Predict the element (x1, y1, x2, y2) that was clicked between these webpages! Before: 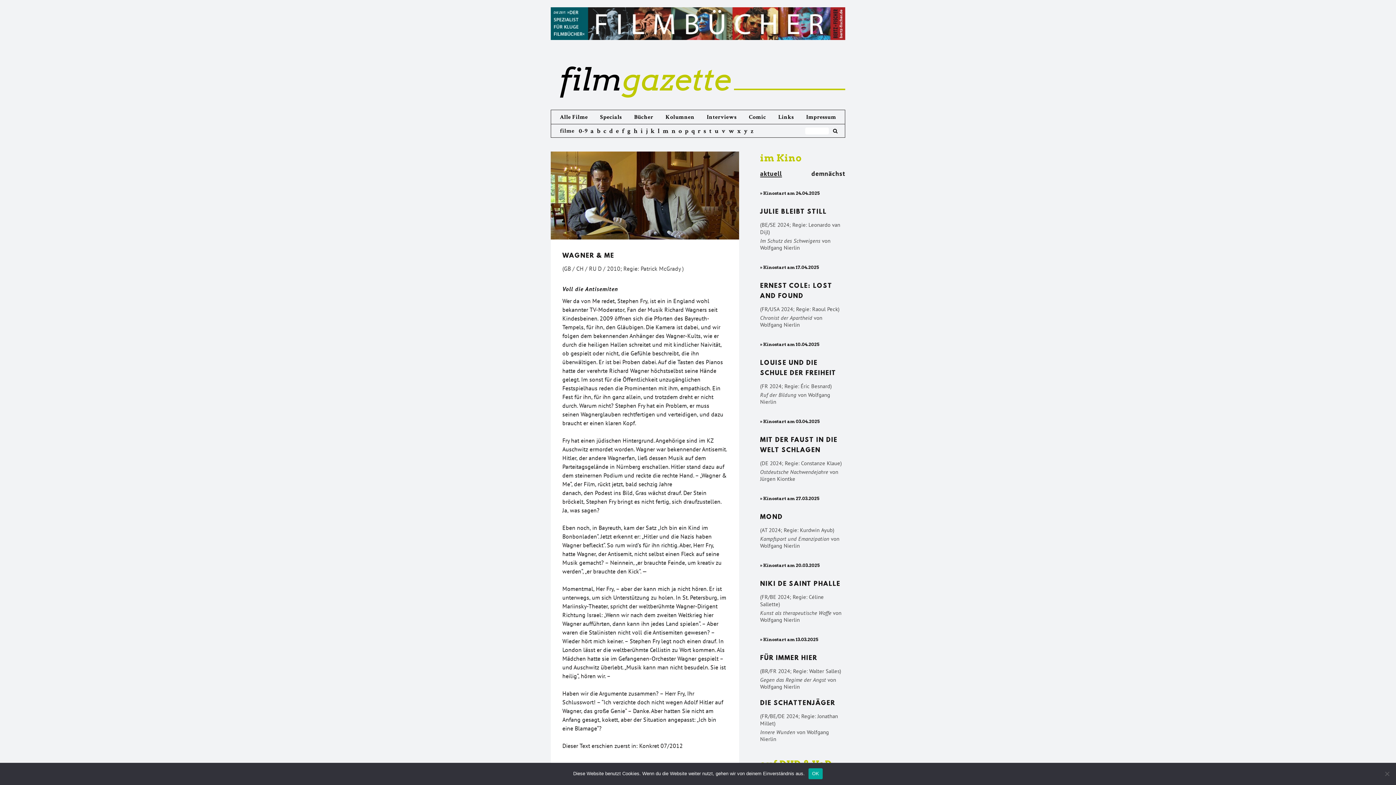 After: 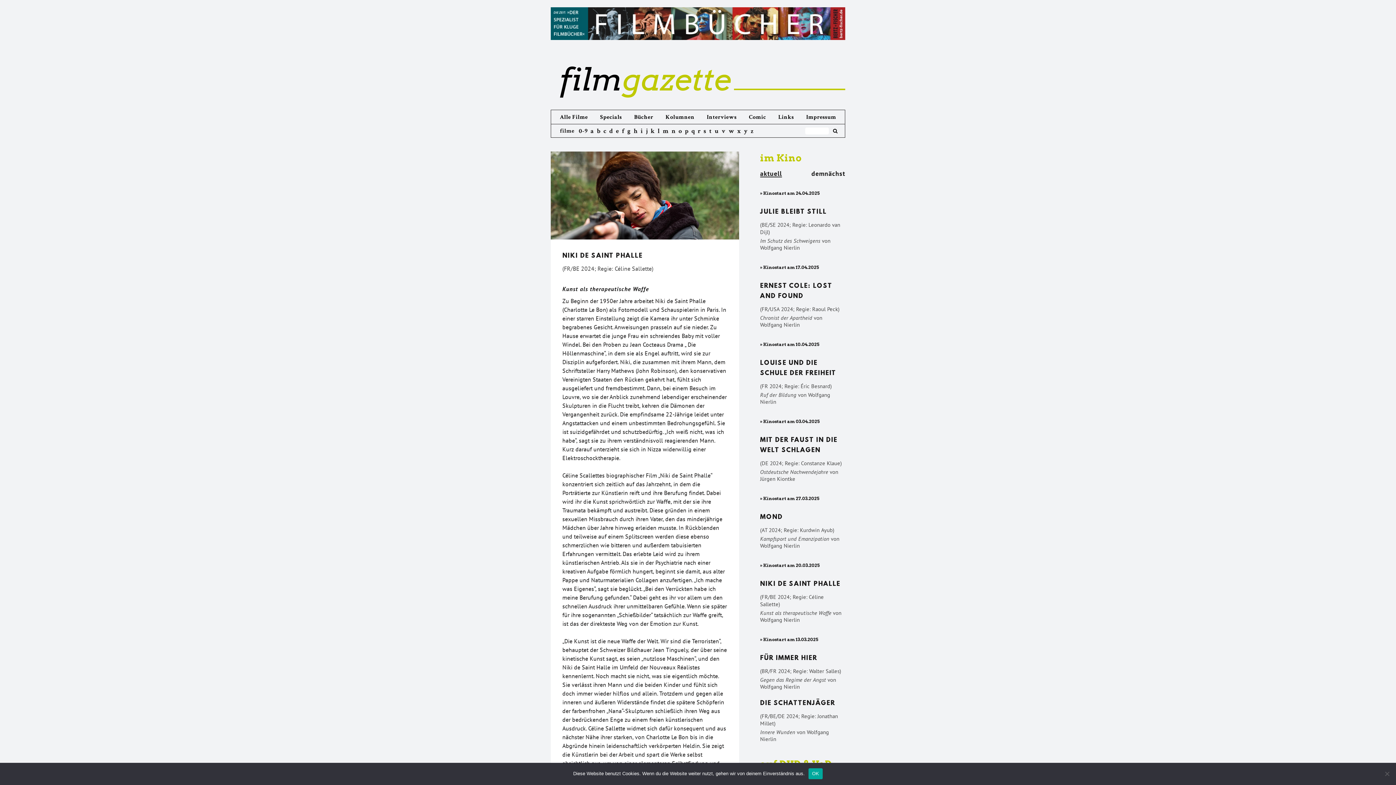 Action: bbox: (760, 581, 840, 588) label: NIKI DE SAINT PHALLE